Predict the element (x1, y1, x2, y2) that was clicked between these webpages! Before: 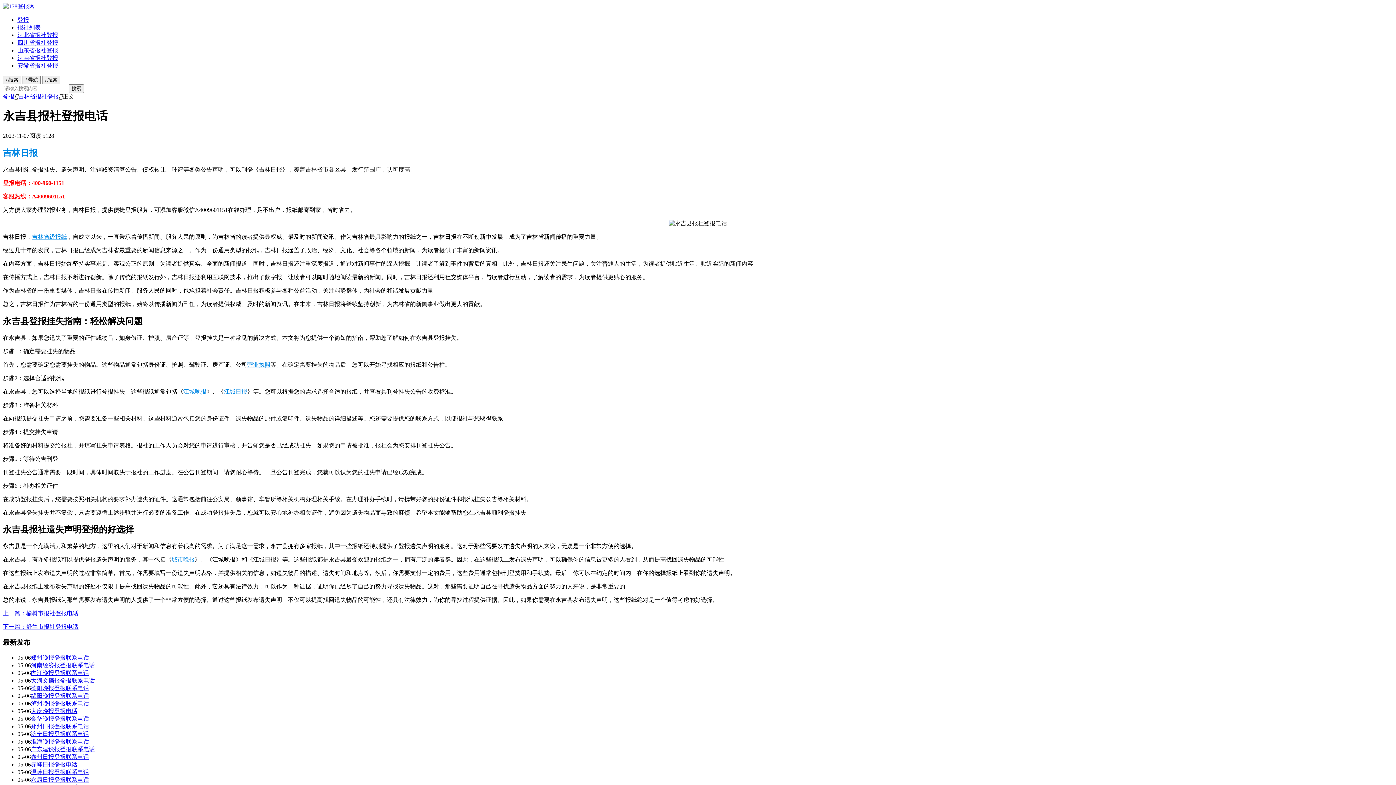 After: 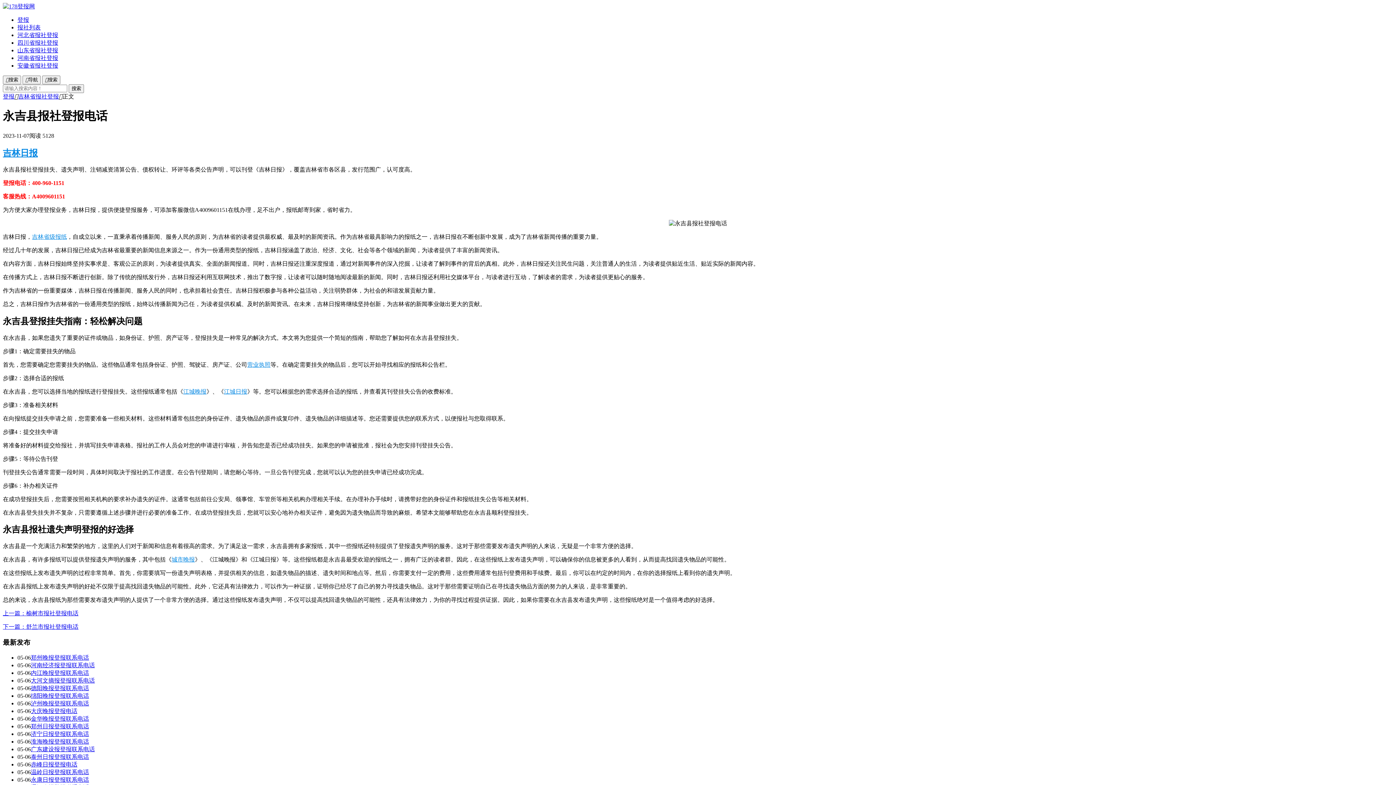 Action: label: 江城晚报 bbox: (183, 388, 206, 394)